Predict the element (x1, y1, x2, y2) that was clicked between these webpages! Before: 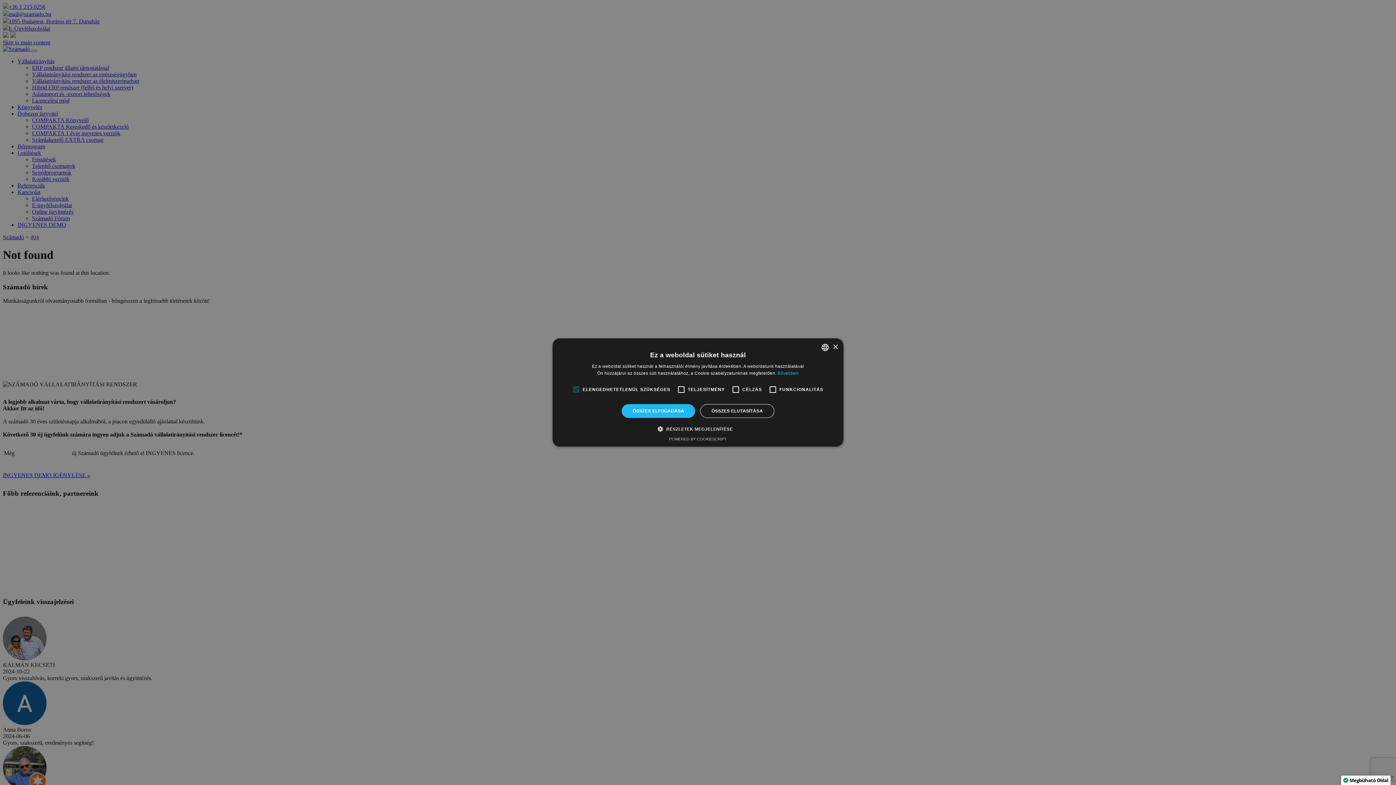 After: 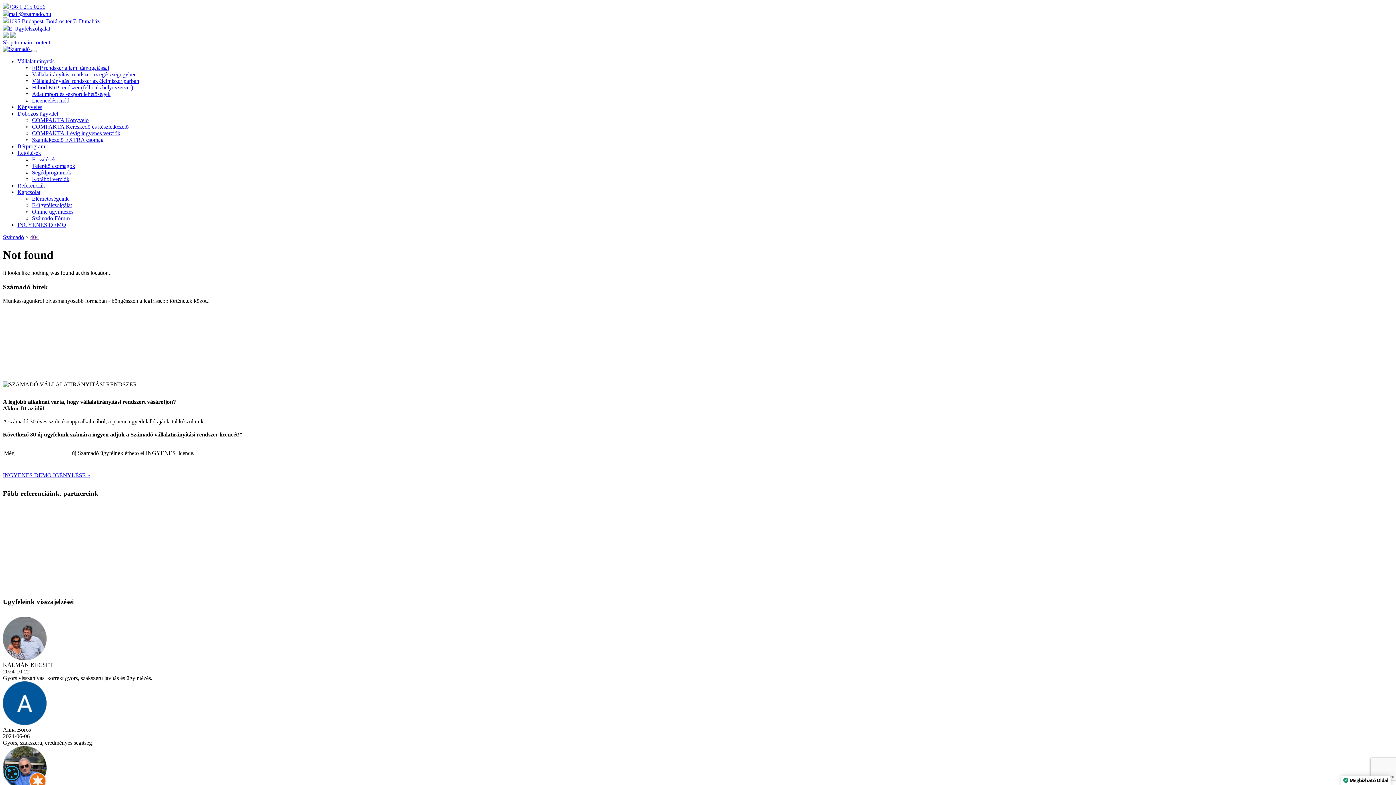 Action: label: ÖSSZES ELUTASÍTÁSA bbox: (700, 404, 774, 418)